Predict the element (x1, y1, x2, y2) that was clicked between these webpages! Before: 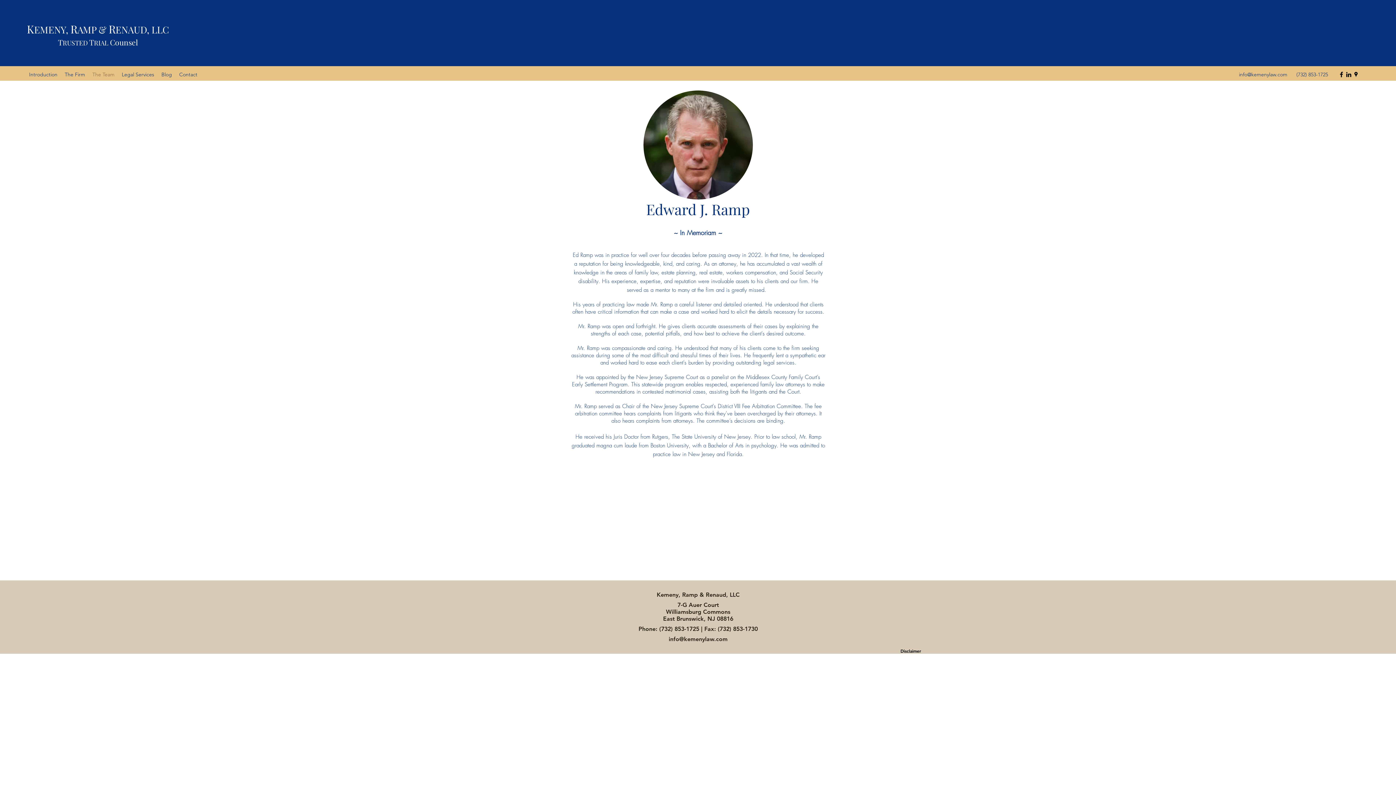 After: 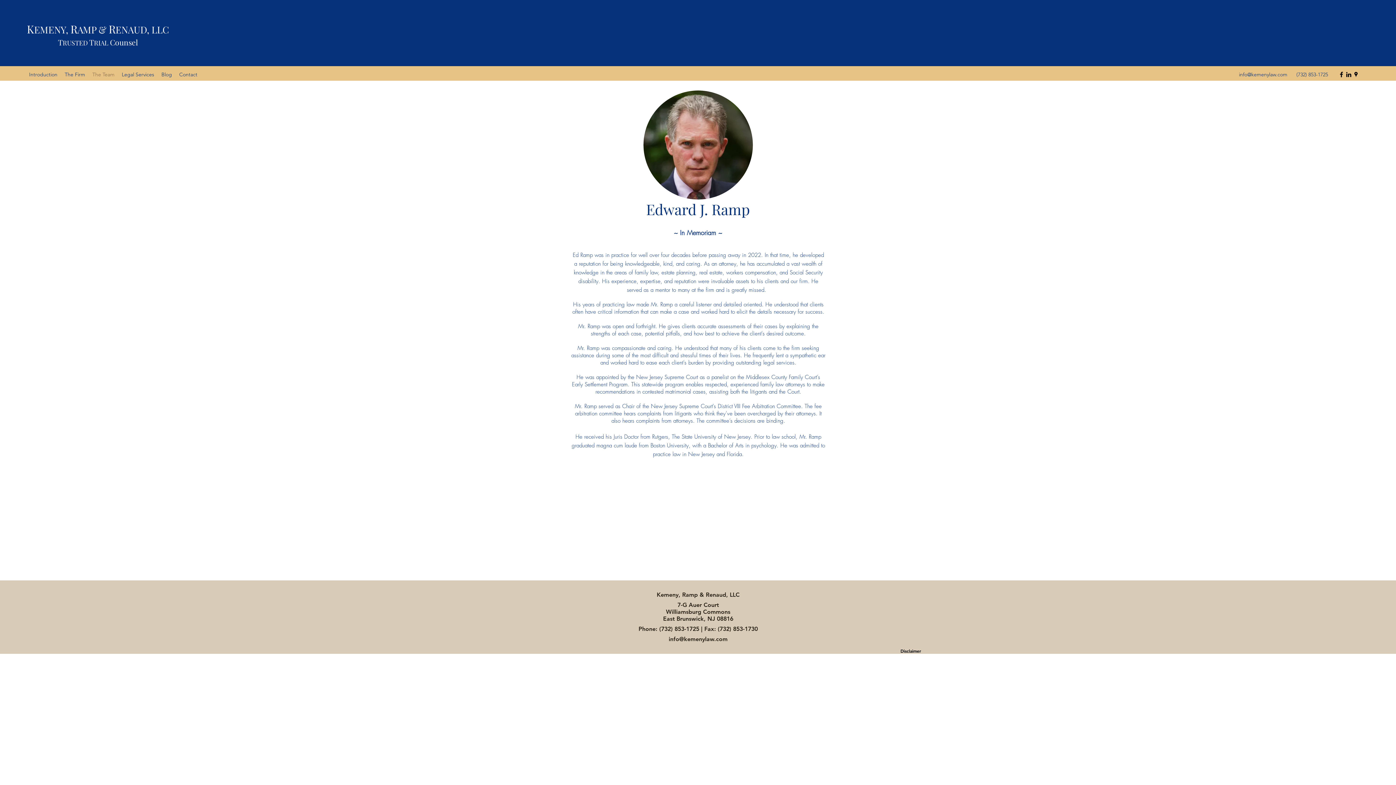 Action: label: facebook bbox: (1338, 70, 1345, 78)